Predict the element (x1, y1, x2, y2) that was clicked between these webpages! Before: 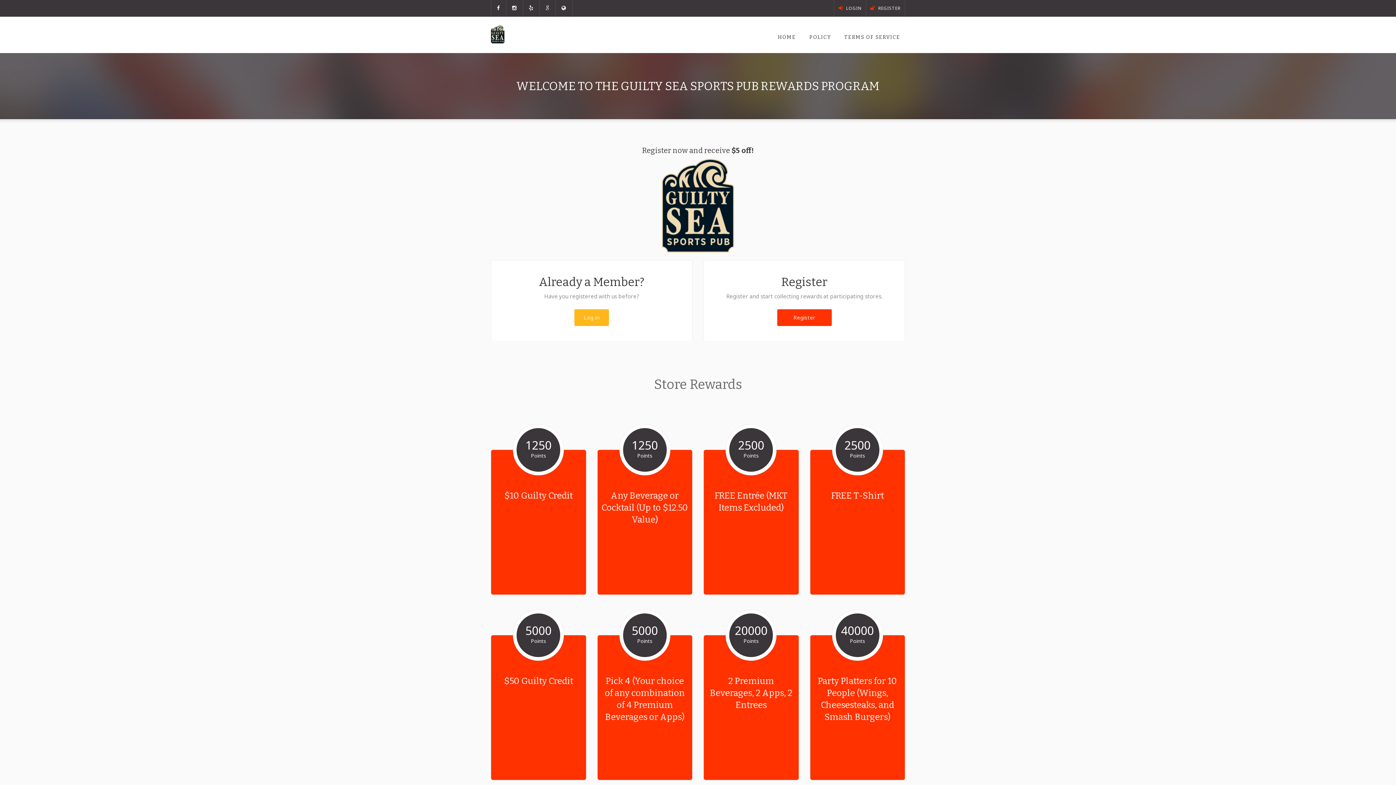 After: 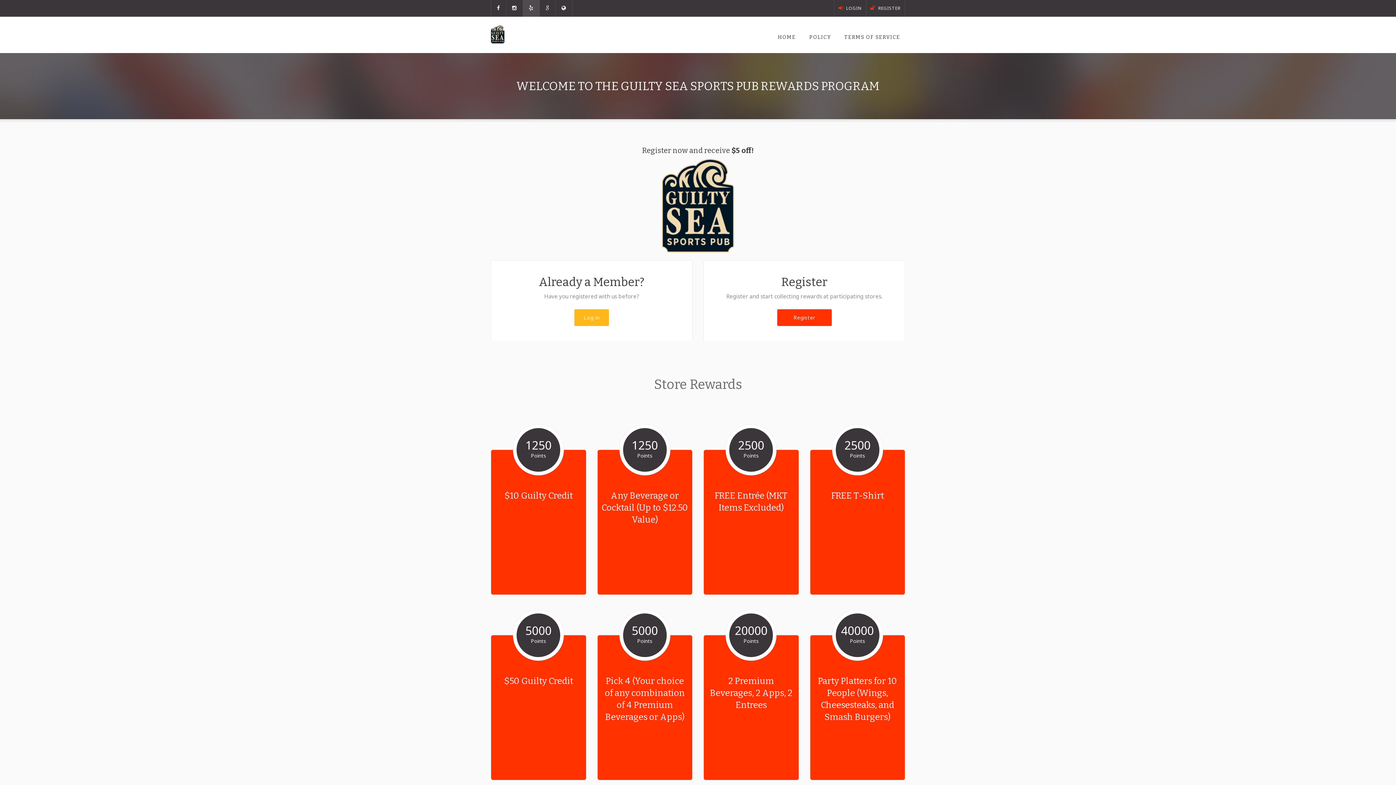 Action: bbox: (522, 0, 539, 16)